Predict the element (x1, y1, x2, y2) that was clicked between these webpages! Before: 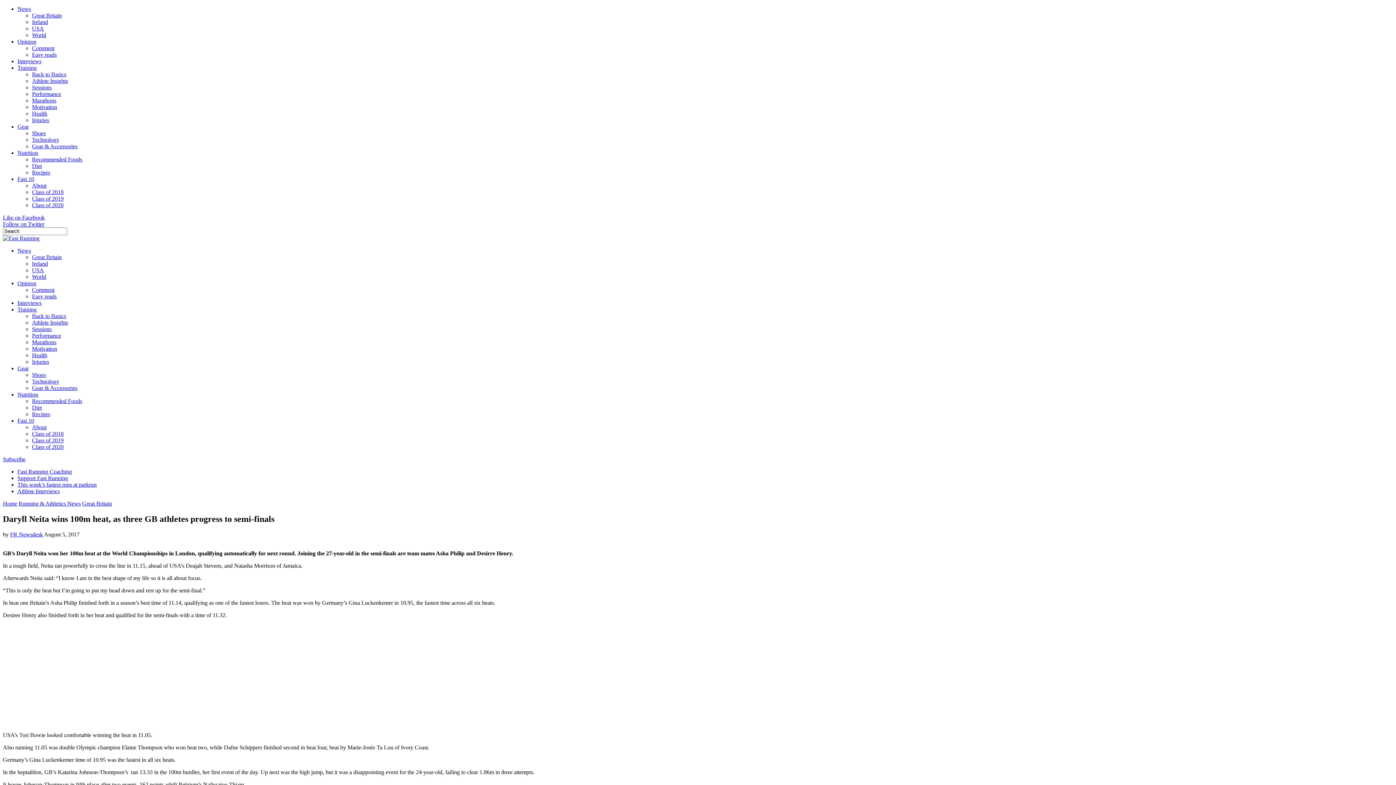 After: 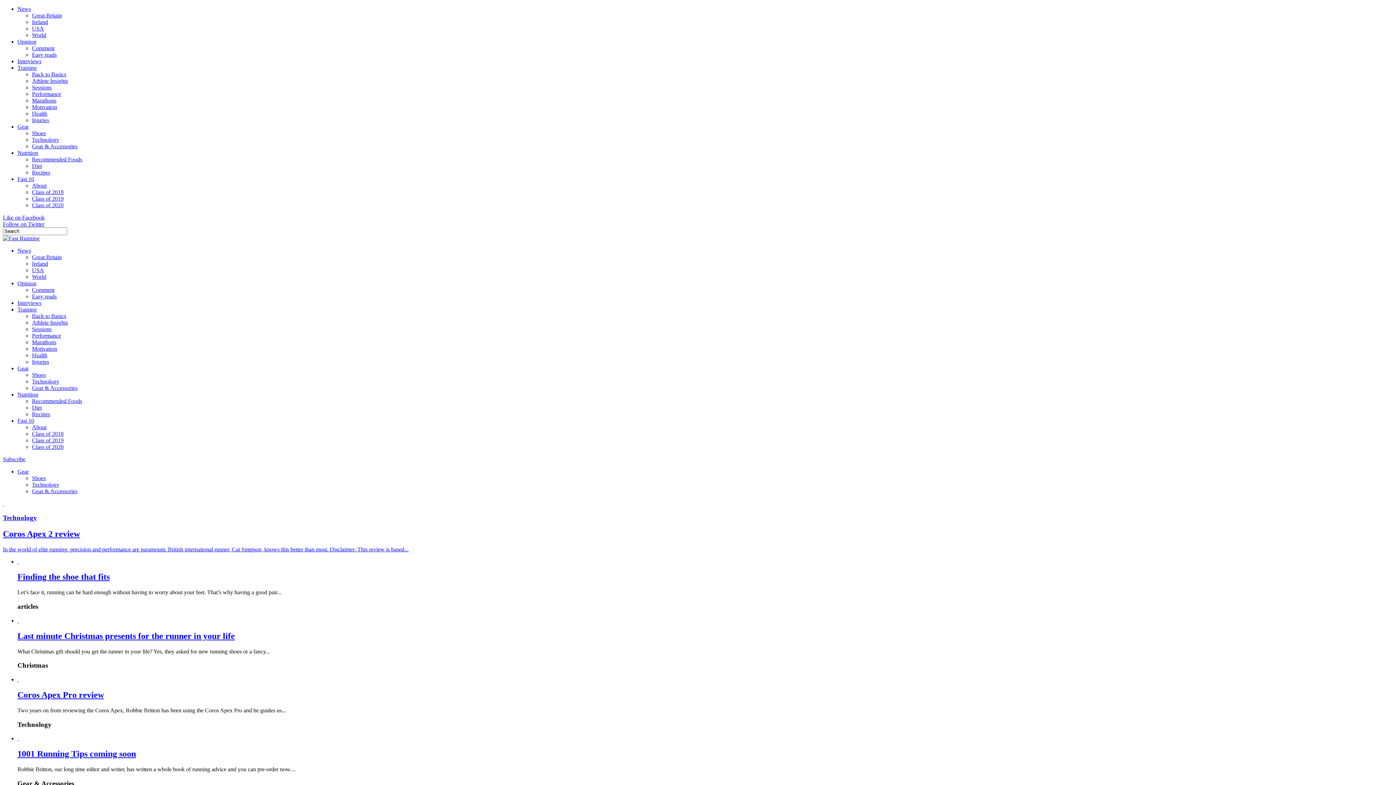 Action: bbox: (17, 365, 28, 371) label: Gear